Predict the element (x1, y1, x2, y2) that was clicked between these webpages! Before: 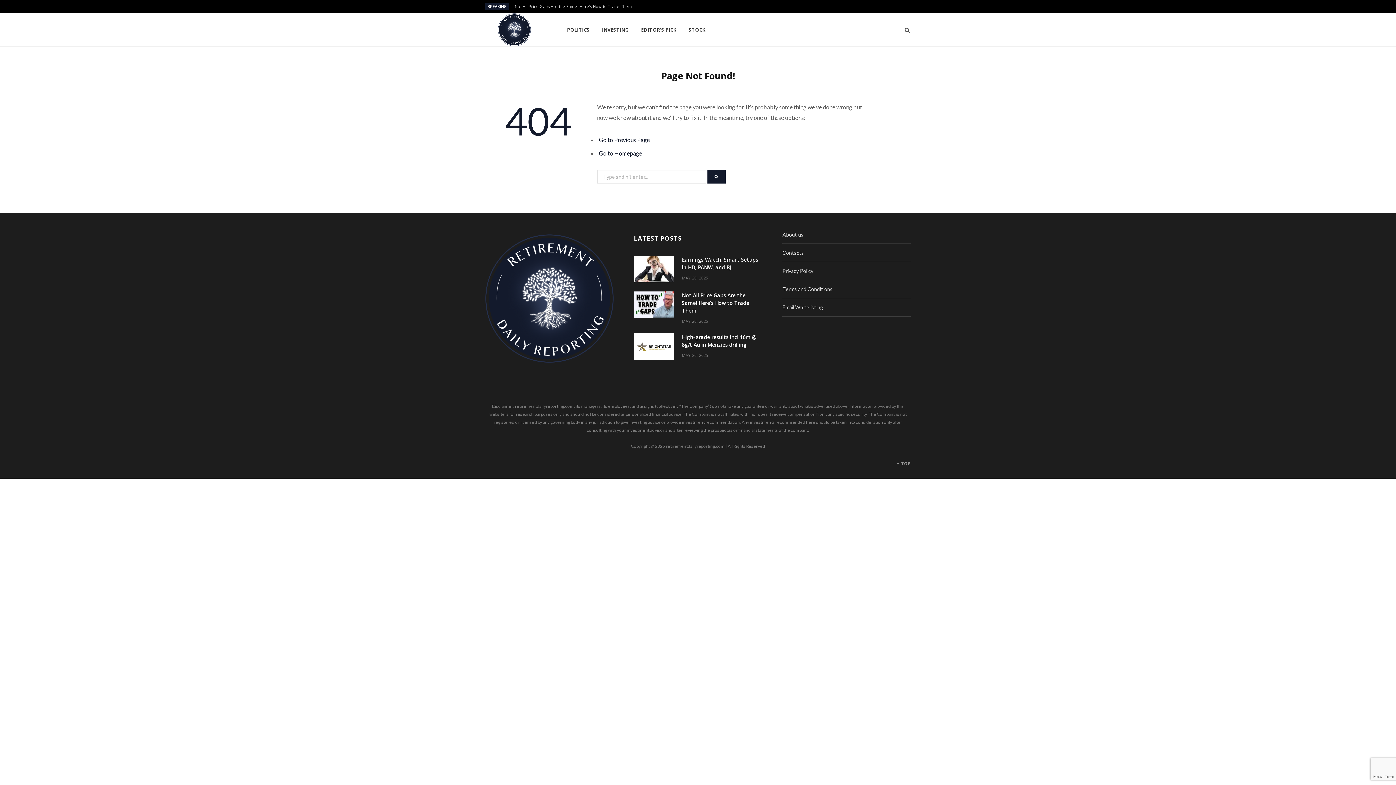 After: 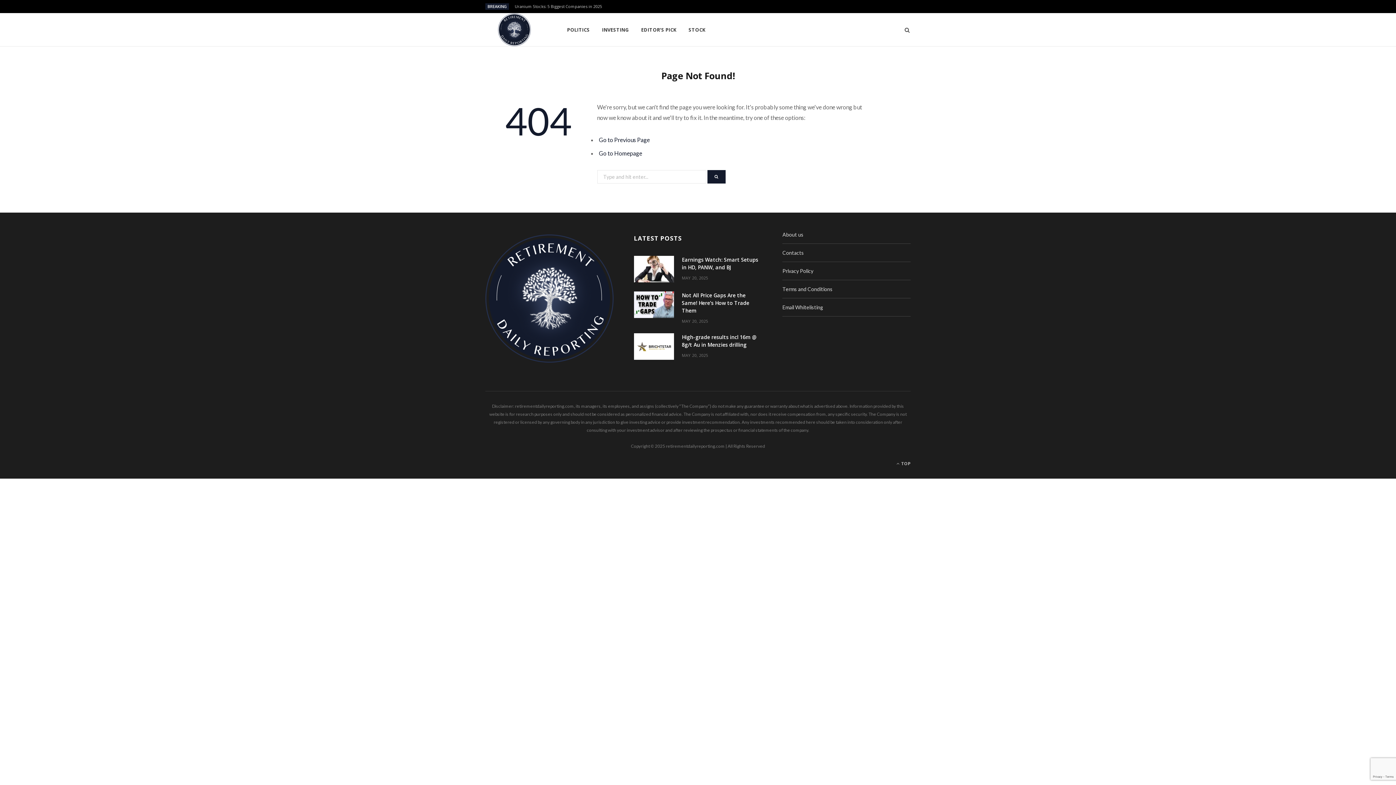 Action: label:  TOP bbox: (896, 459, 910, 467)